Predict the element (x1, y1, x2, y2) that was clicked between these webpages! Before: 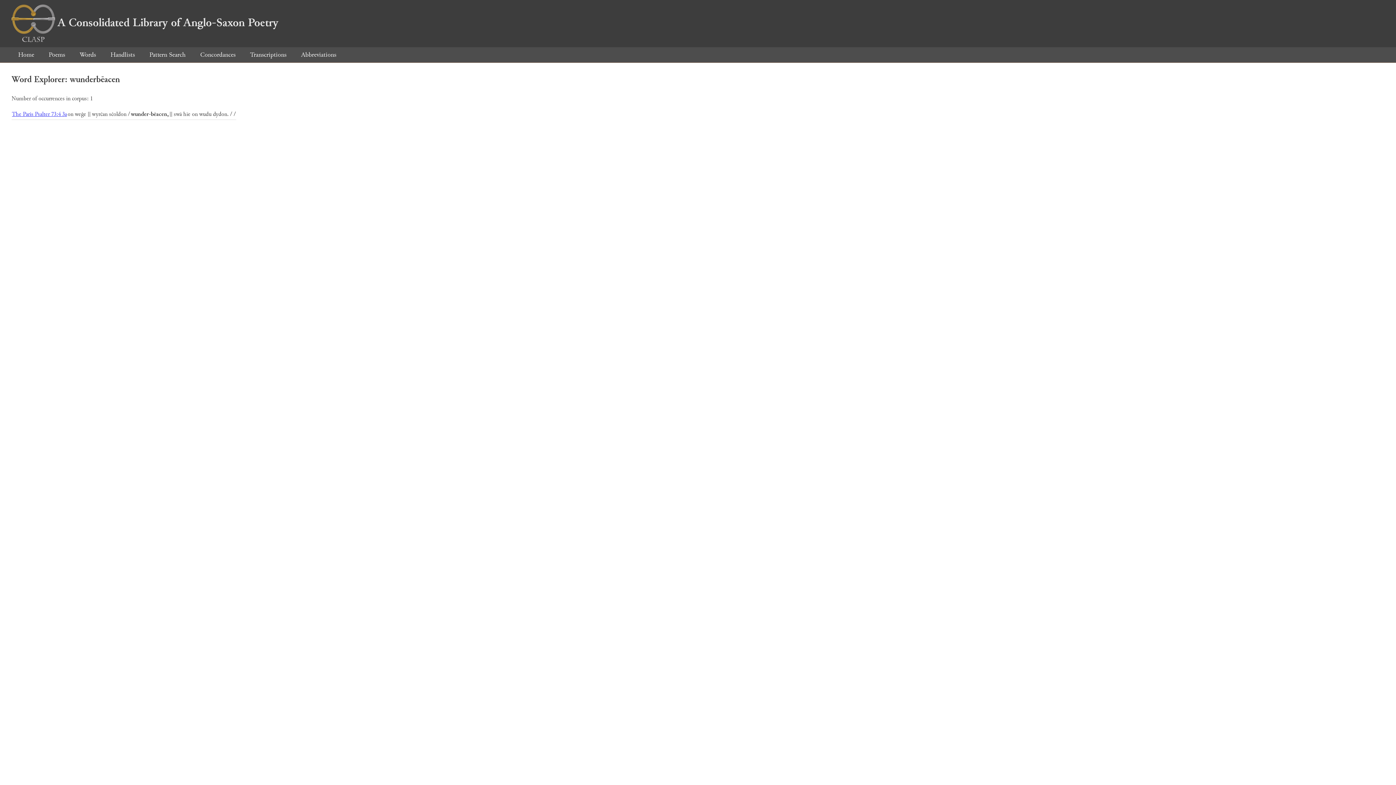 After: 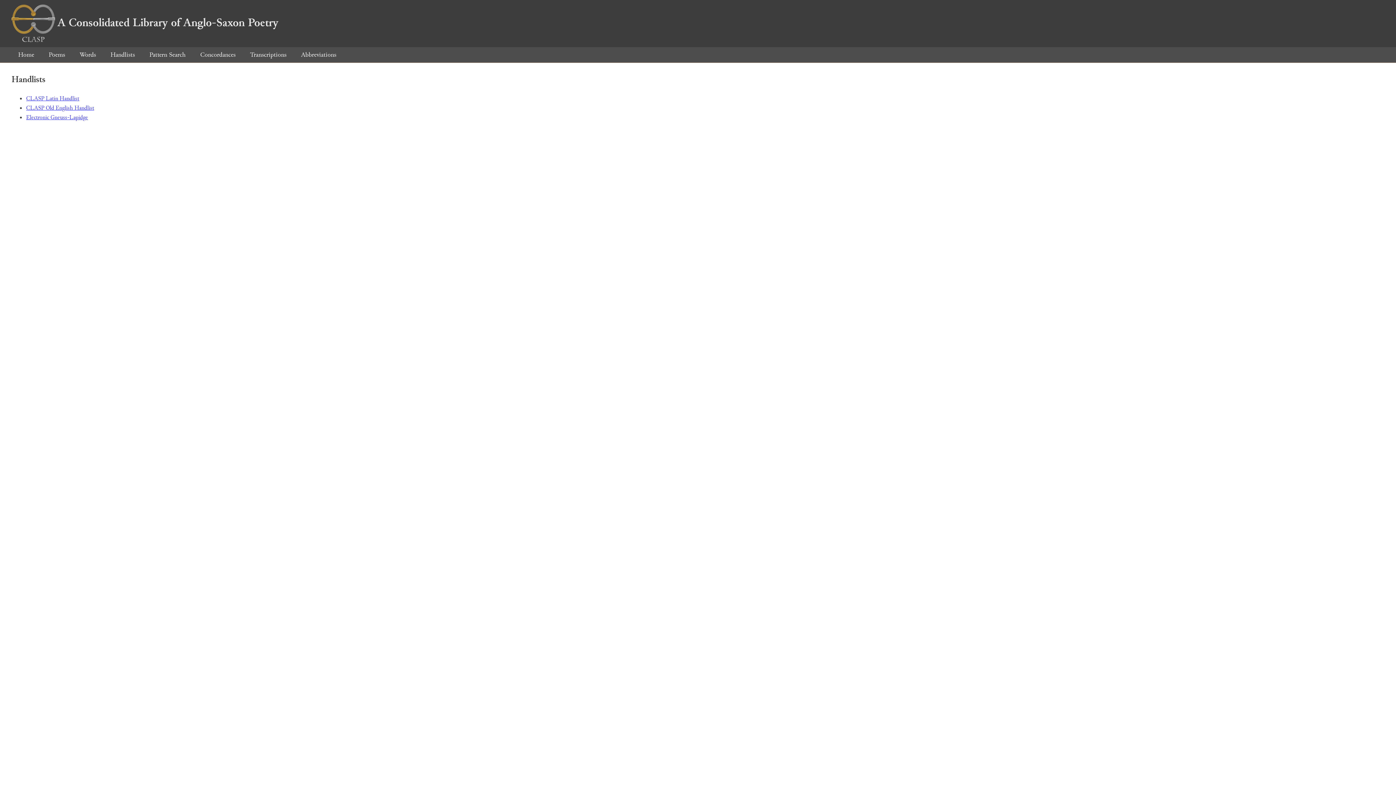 Action: label: Handlists bbox: (104, 50, 141, 59)